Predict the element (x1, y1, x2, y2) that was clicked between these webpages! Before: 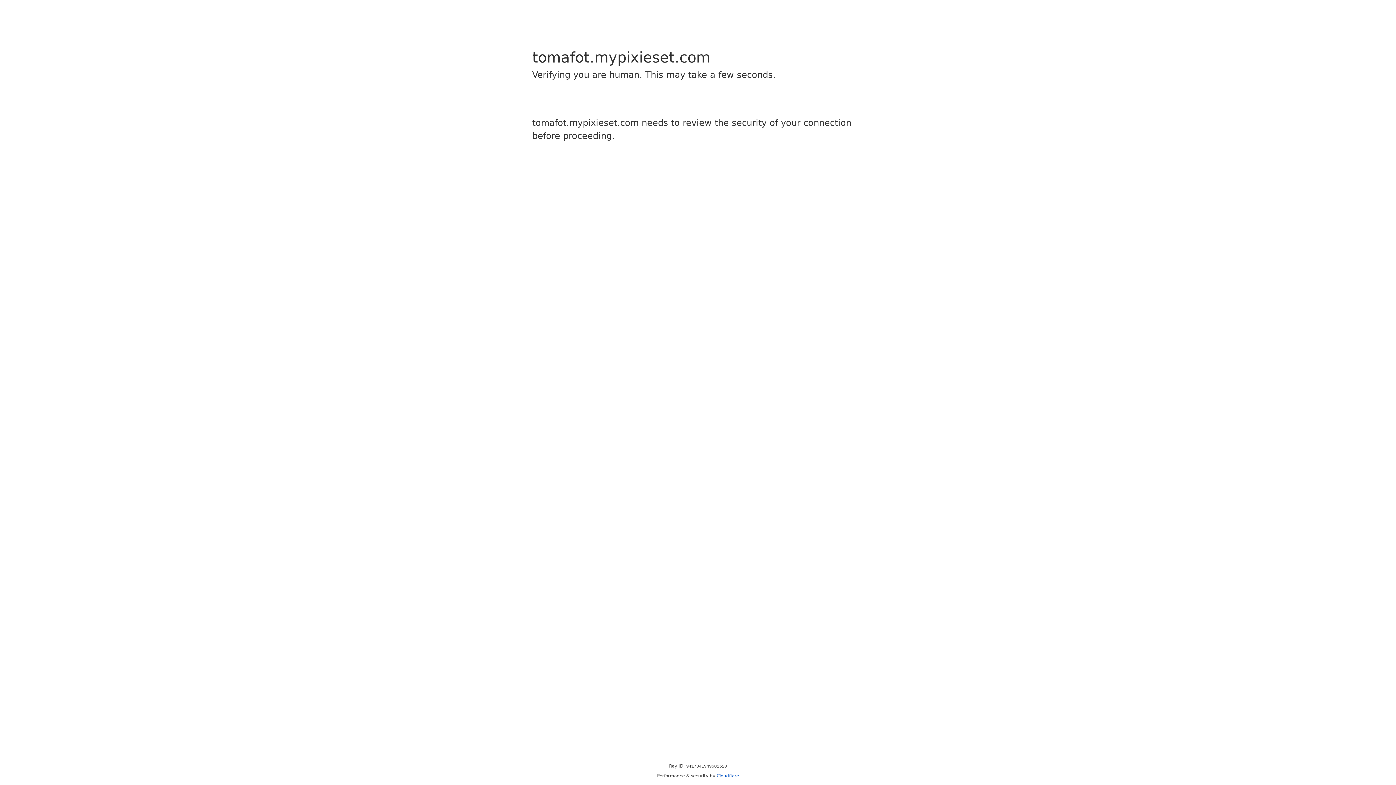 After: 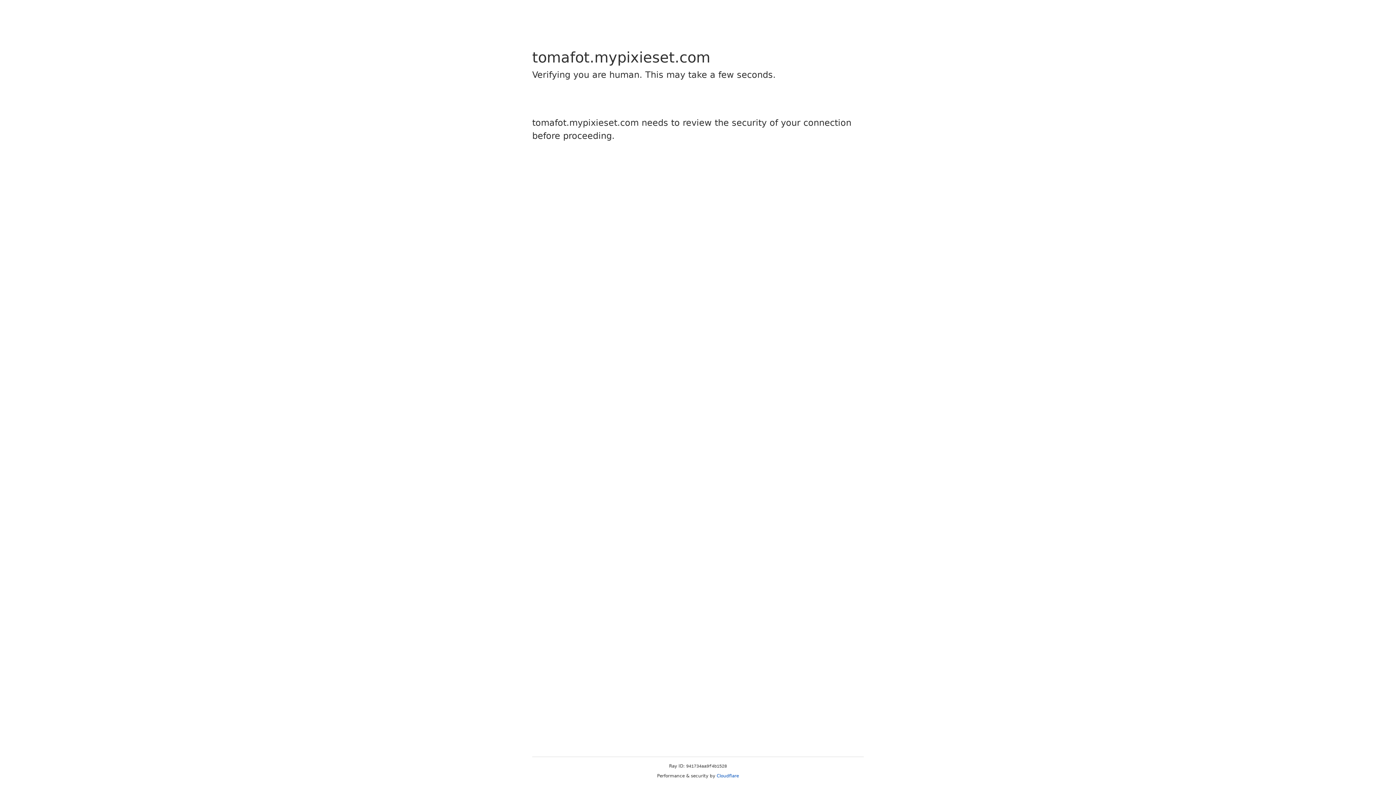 Action: bbox: (716, 773, 739, 778) label: Cloudflare